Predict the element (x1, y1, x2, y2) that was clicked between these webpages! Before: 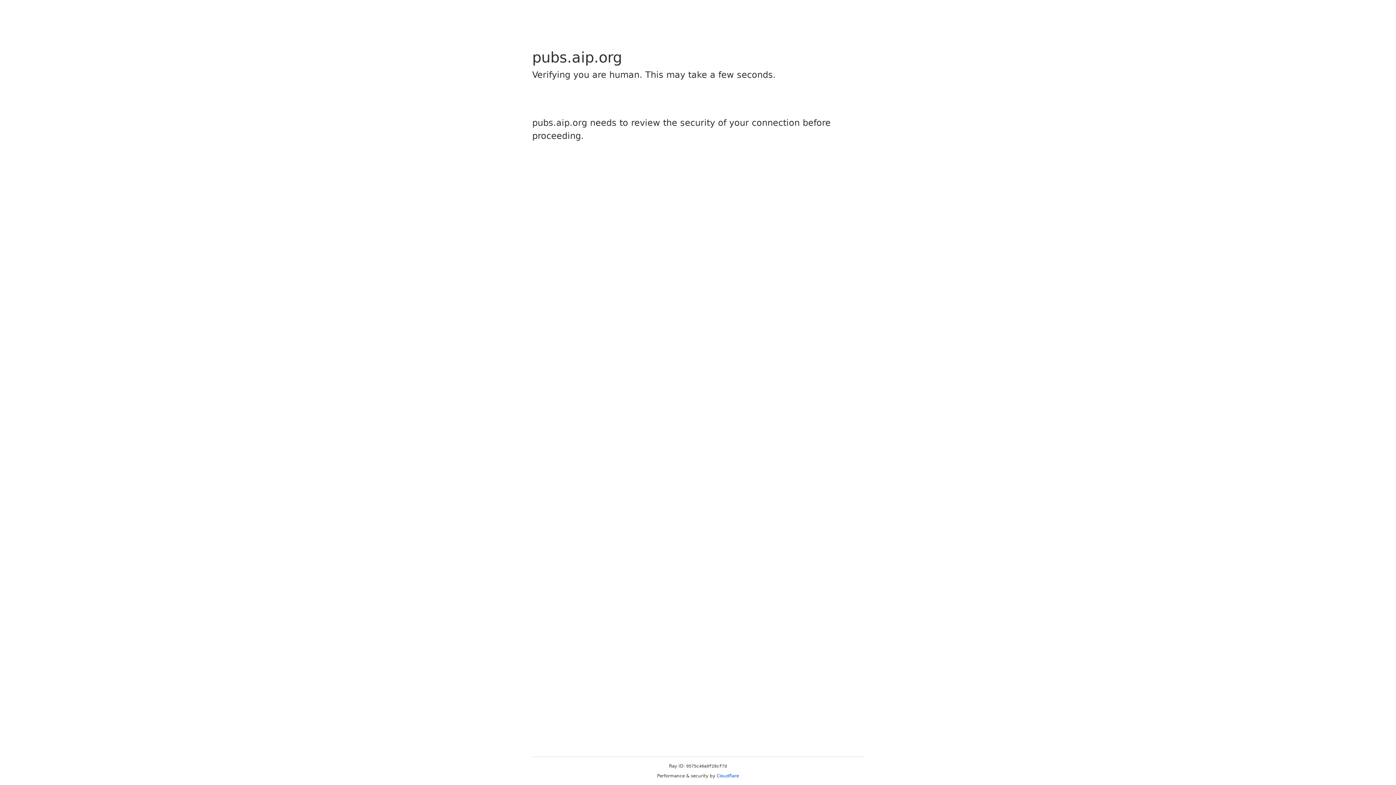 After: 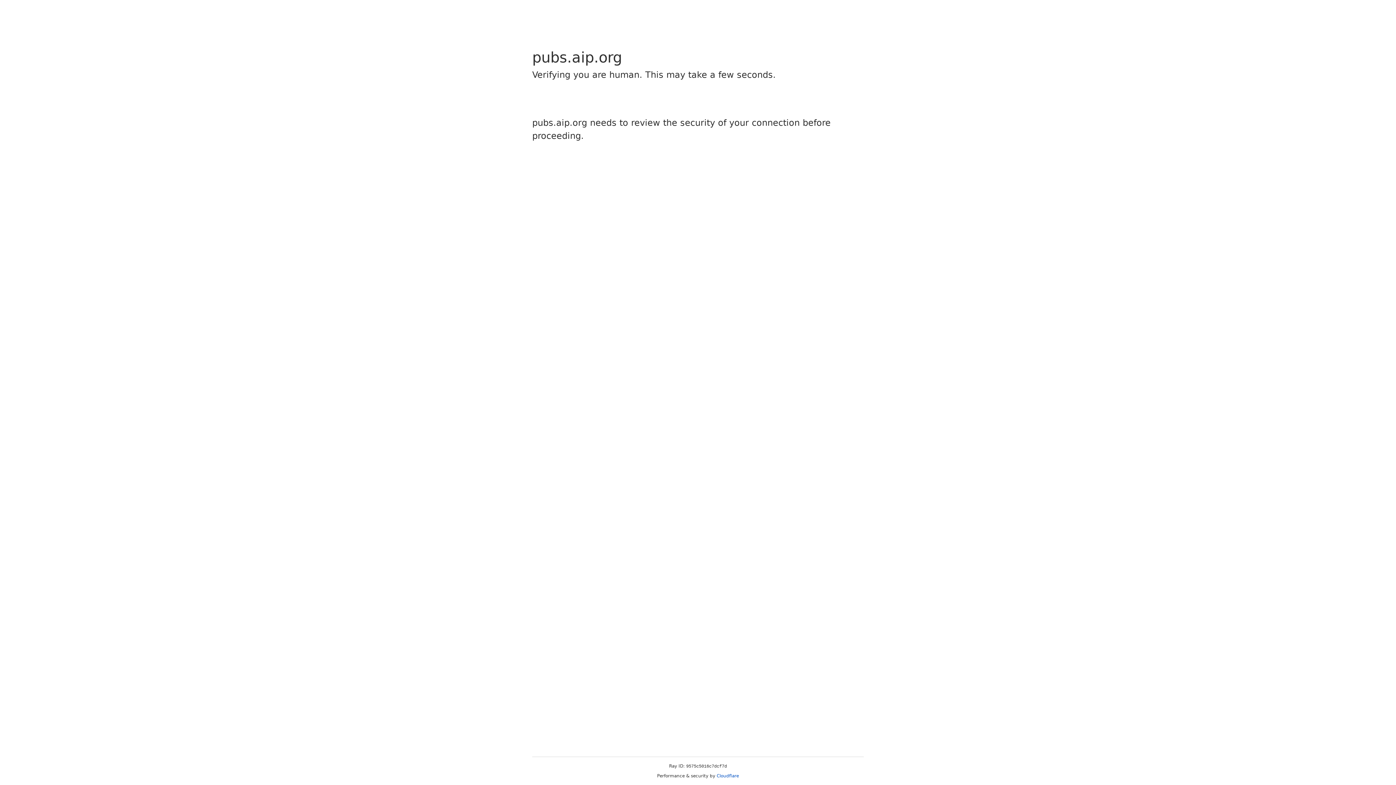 Action: bbox: (716, 773, 739, 778) label: Cloudflare